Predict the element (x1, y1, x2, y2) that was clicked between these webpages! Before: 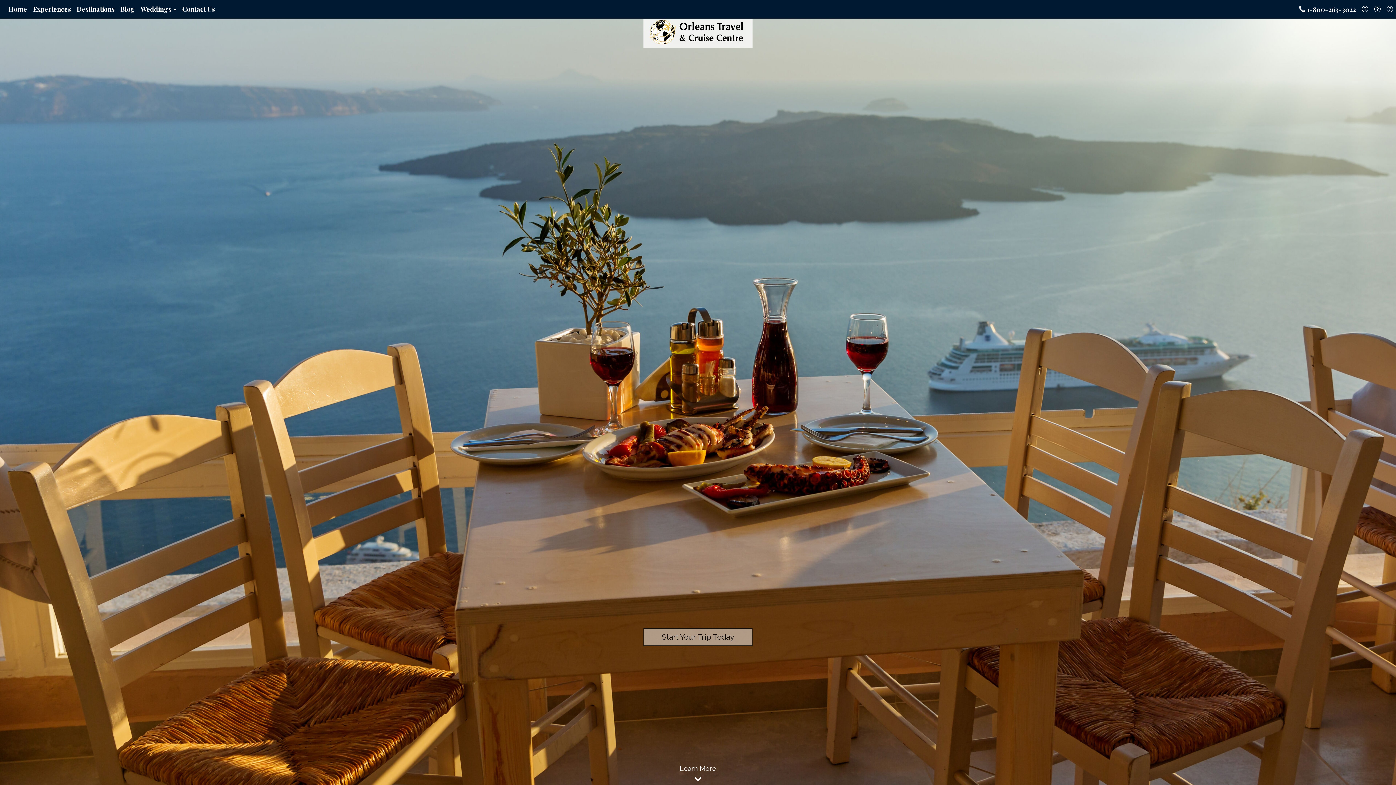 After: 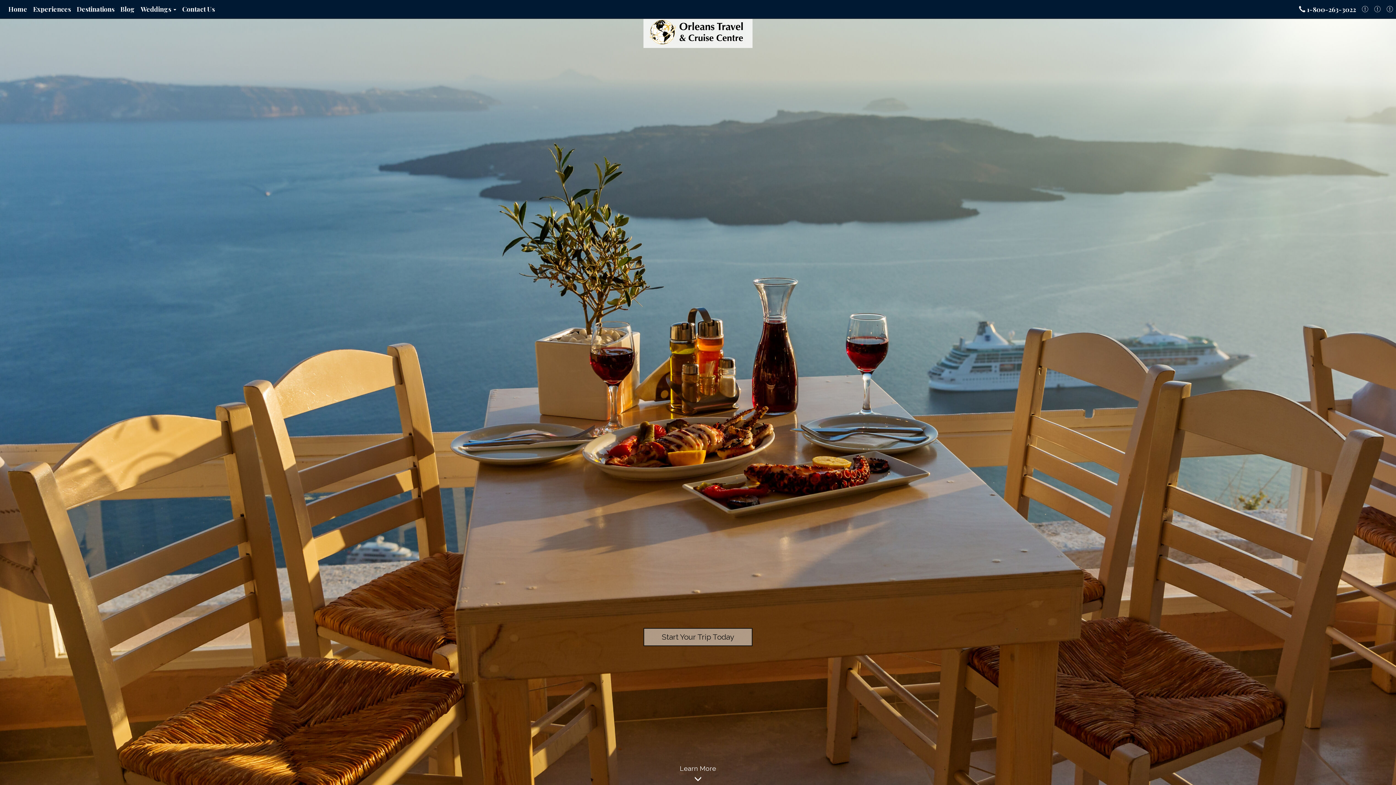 Action: bbox: (1371, 0, 1384, 18)